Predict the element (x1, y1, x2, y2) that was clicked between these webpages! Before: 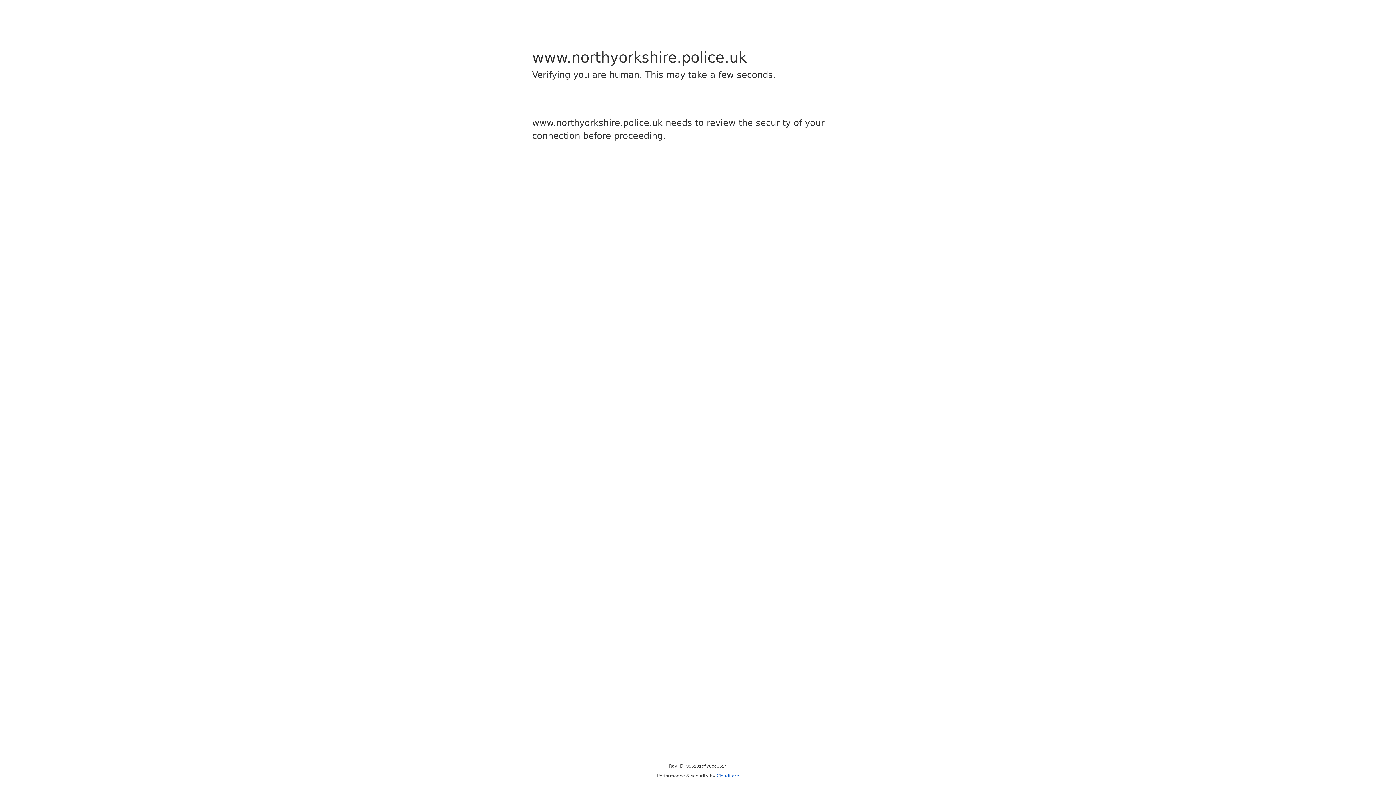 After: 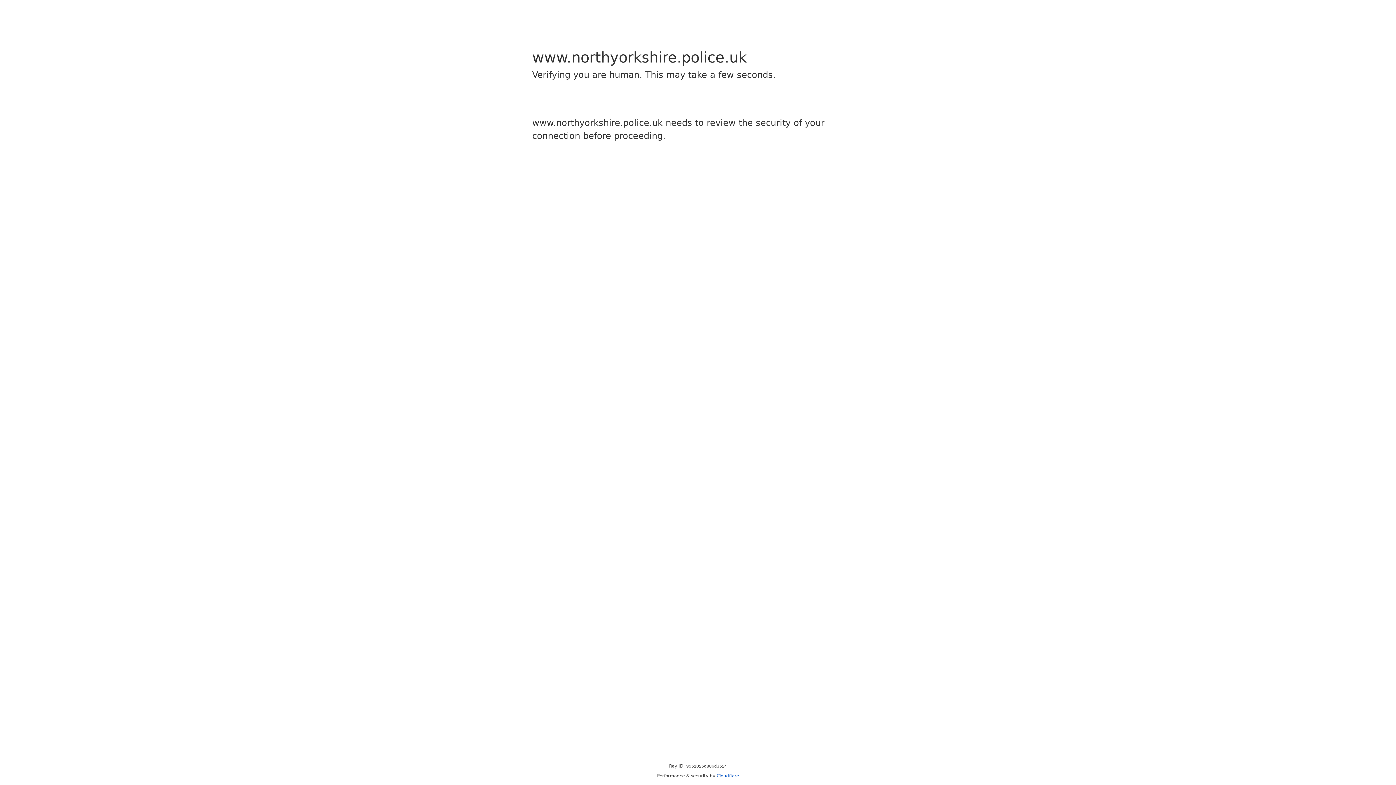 Action: bbox: (716, 773, 739, 778) label: Cloudflare